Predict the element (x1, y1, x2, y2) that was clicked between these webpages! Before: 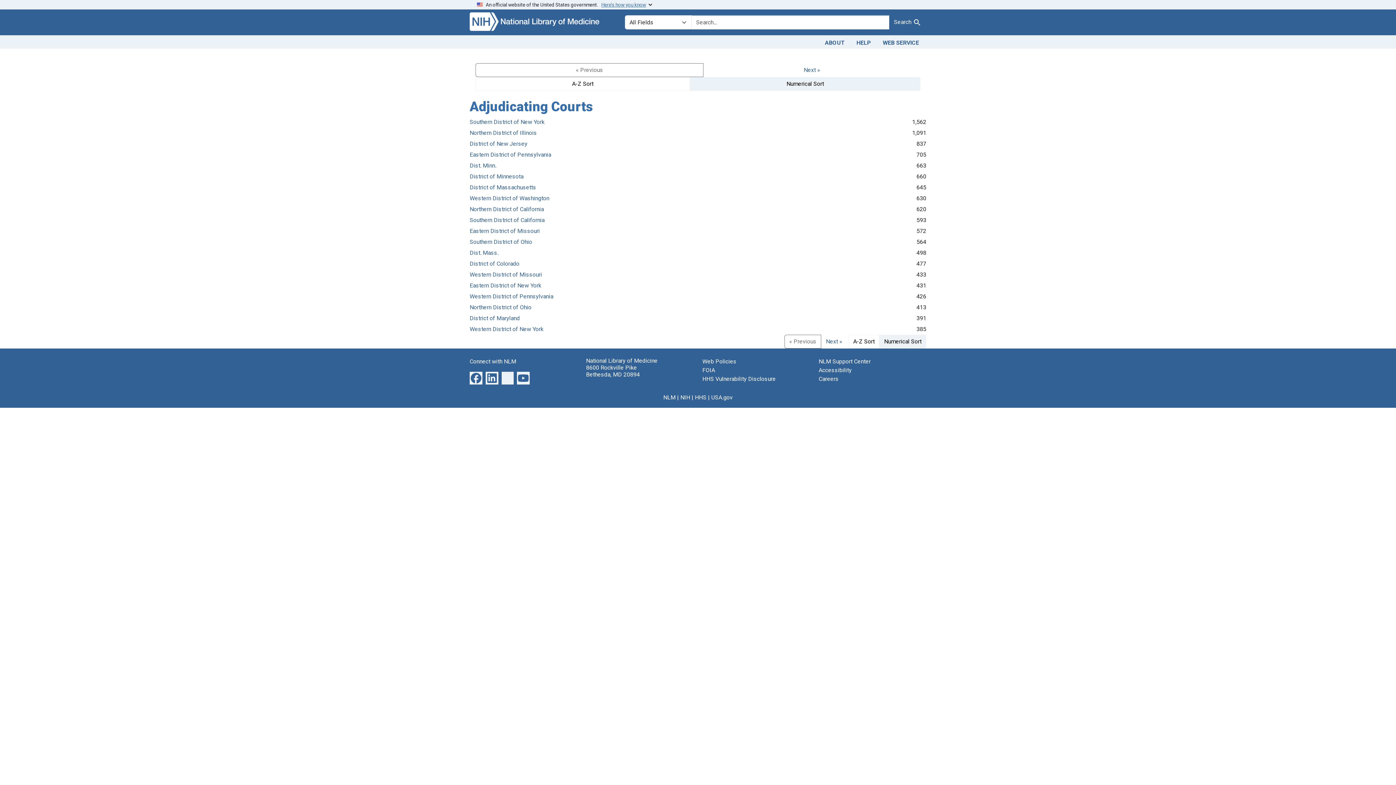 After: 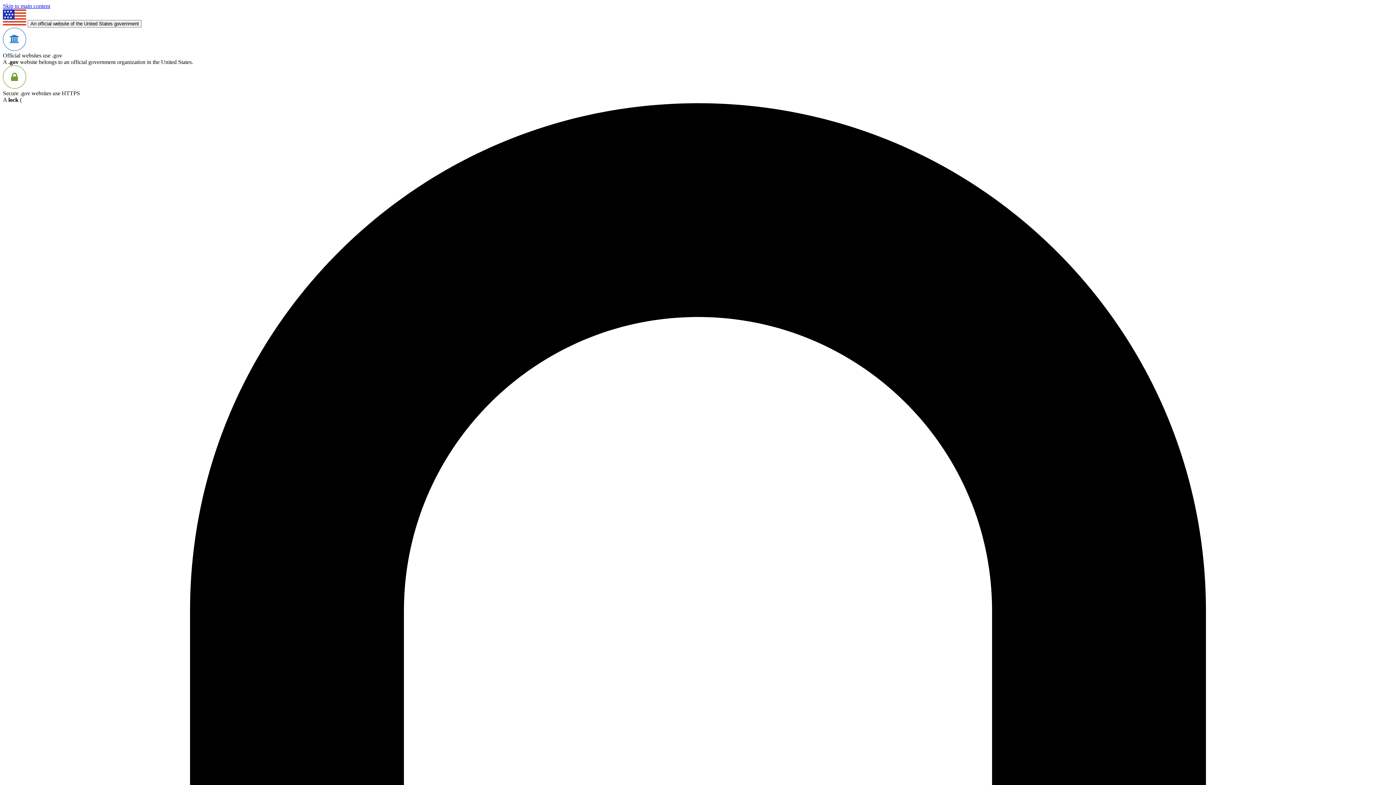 Action: label: Careers bbox: (818, 375, 838, 382)